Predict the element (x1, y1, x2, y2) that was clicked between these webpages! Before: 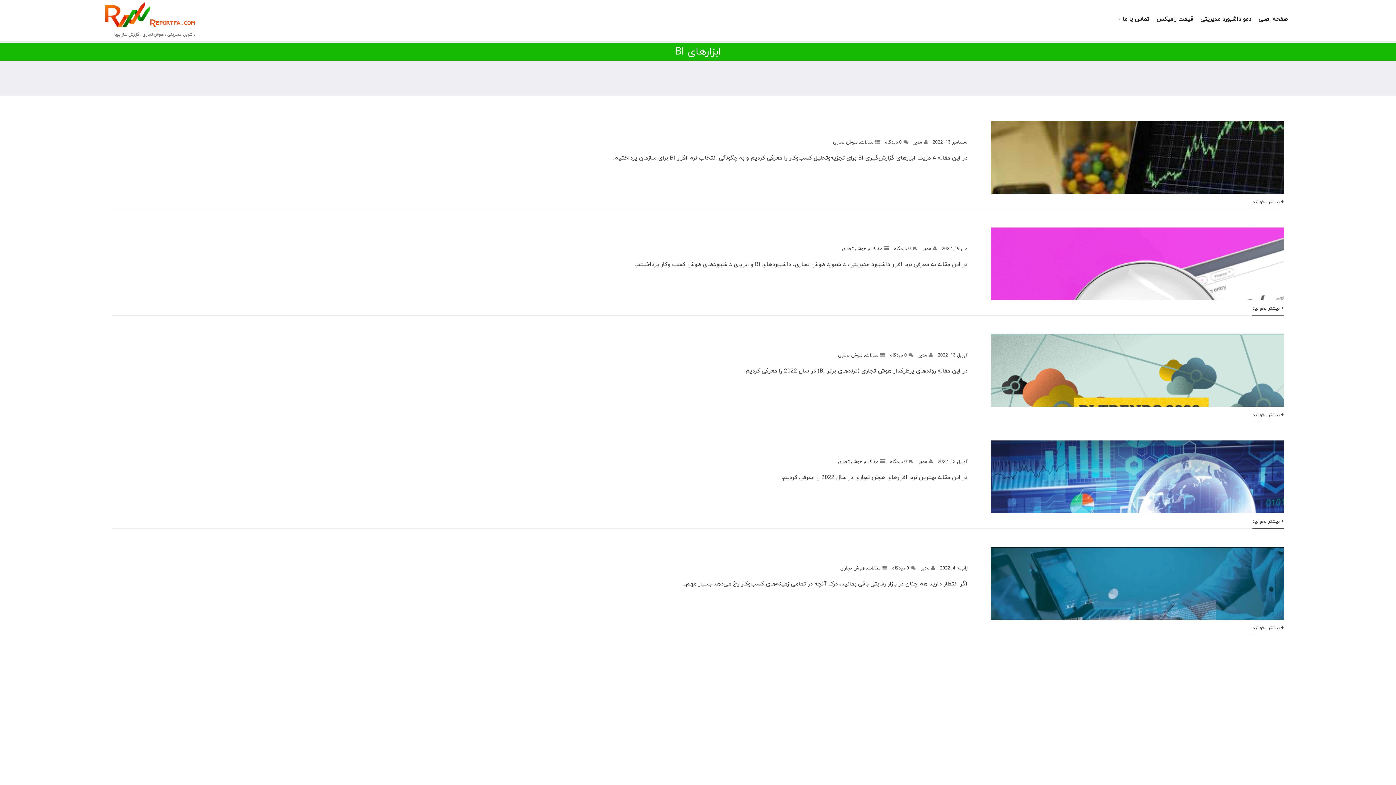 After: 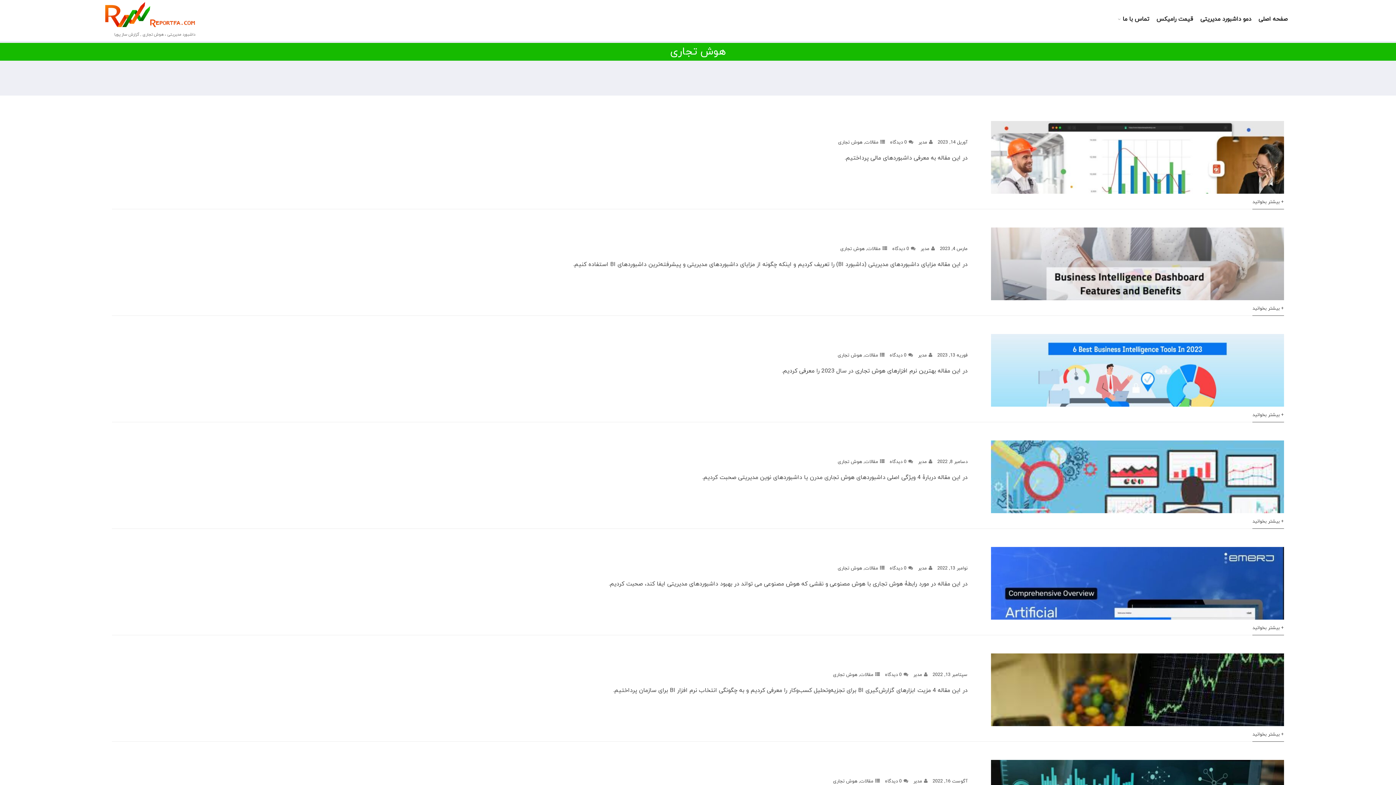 Action: label: هوش تجاری bbox: (838, 352, 862, 358)